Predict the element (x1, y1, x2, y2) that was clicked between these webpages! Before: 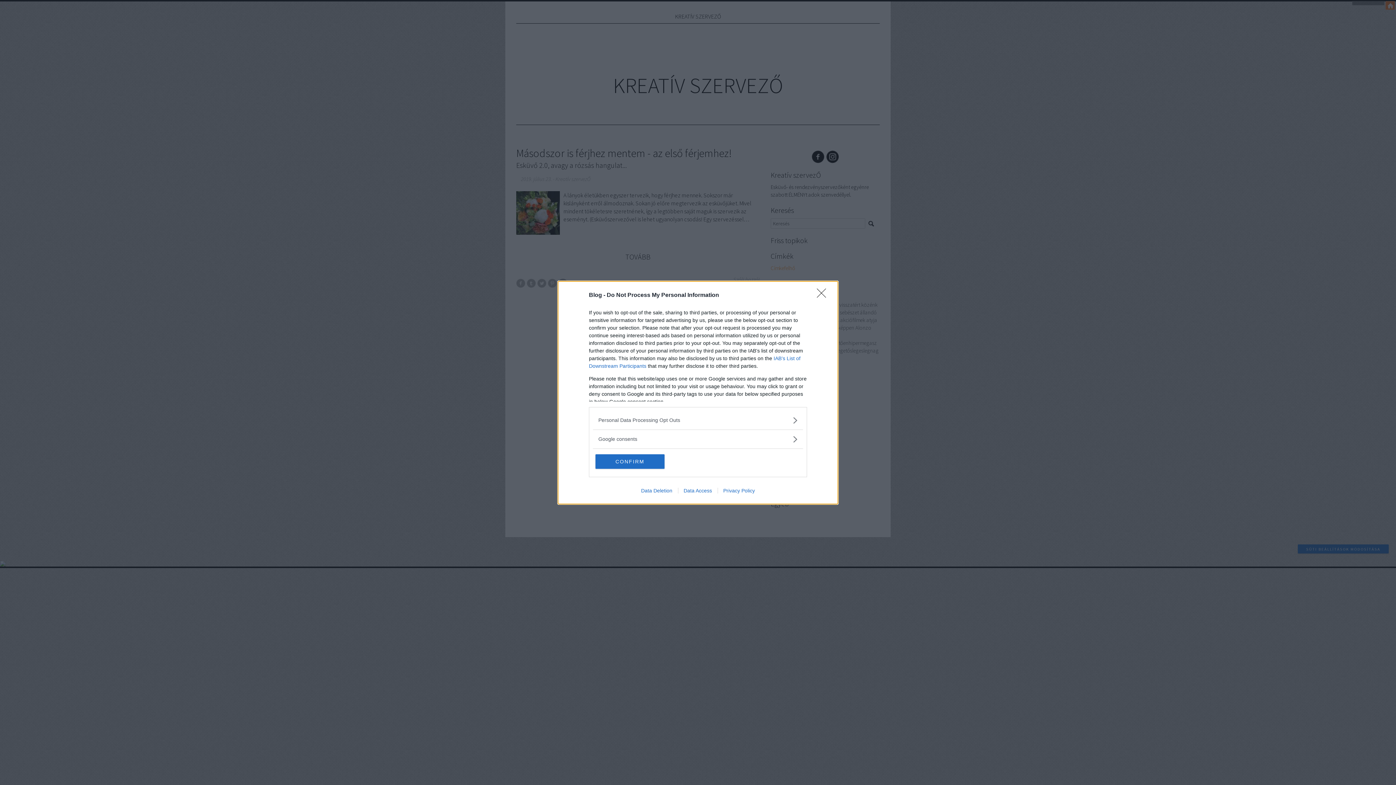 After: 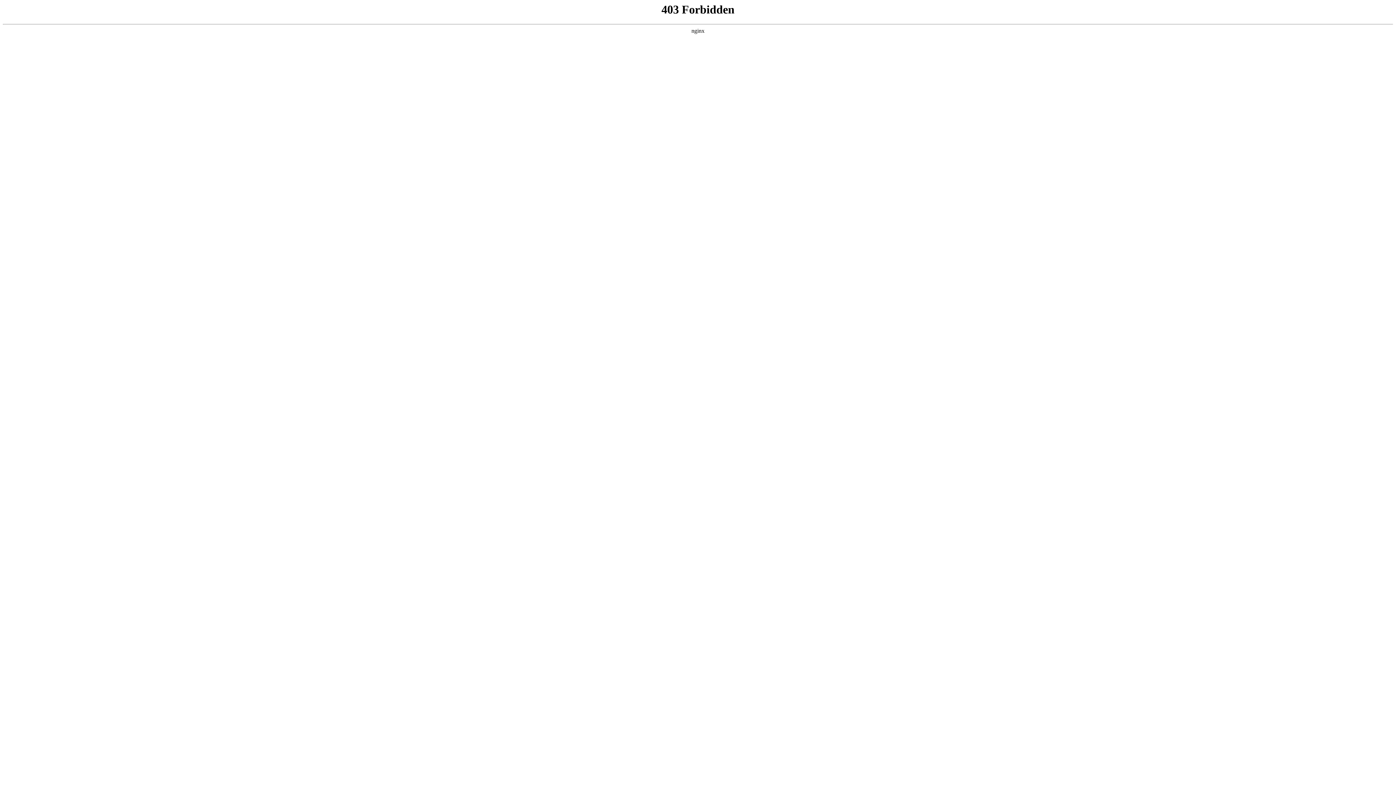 Action: bbox: (635, 487, 678, 493) label: Data Deletion